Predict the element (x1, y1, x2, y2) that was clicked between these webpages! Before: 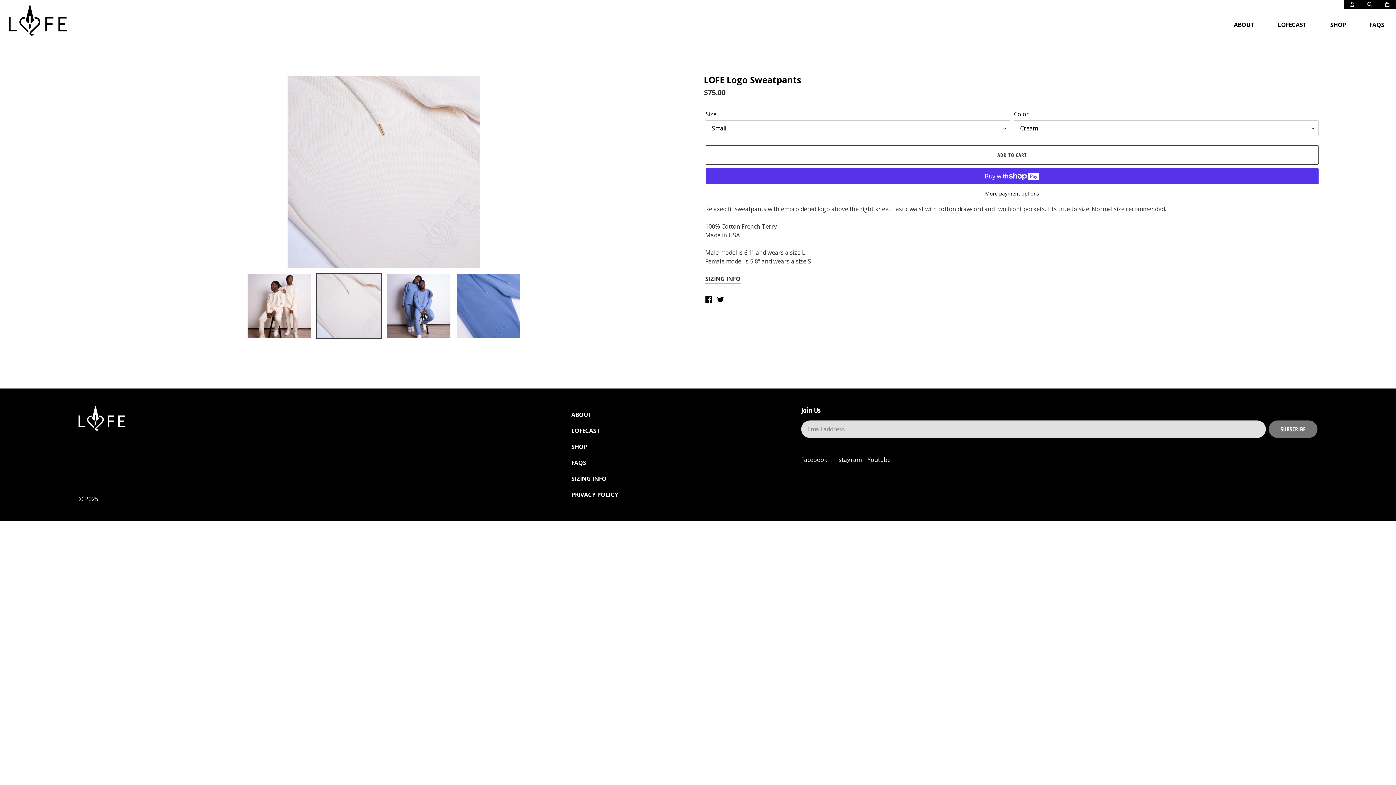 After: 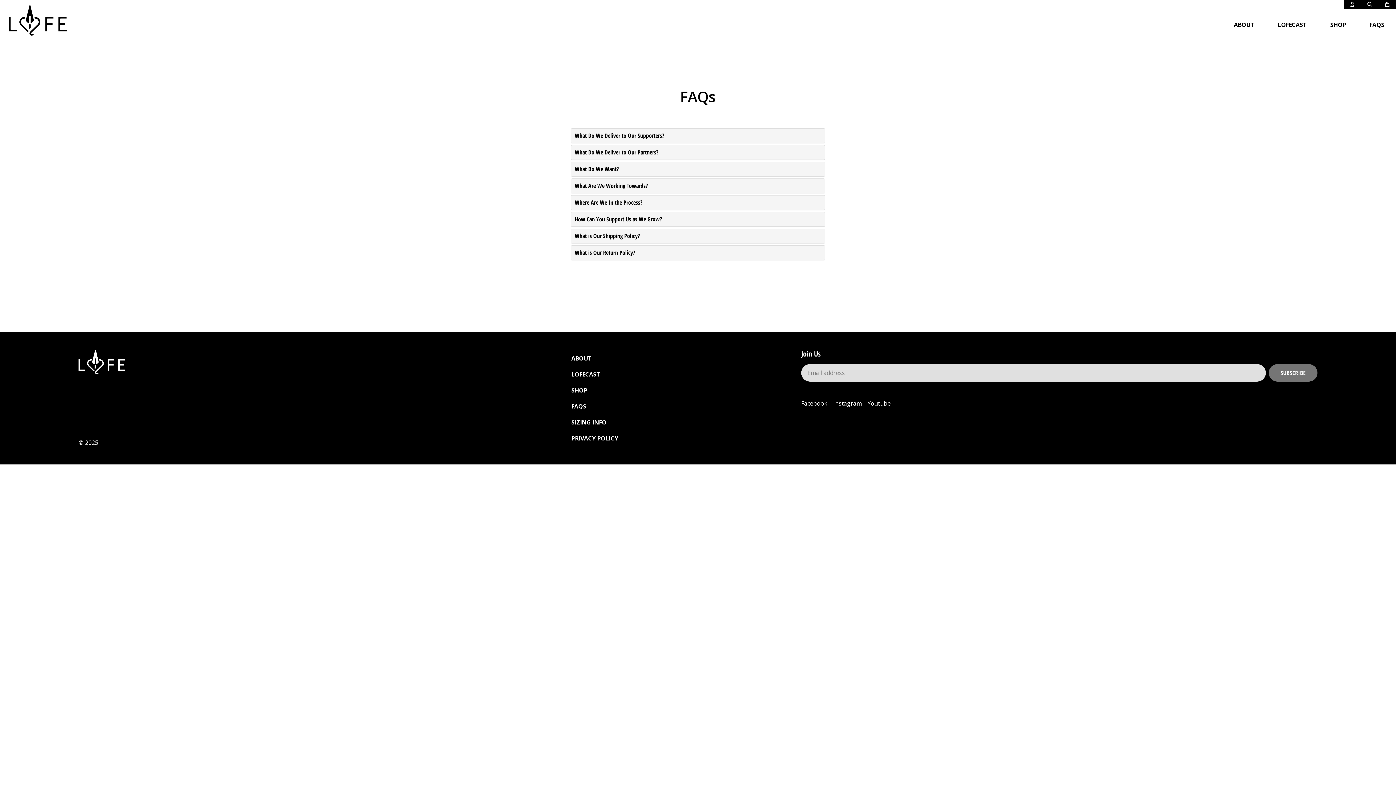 Action: label: FAQS bbox: (1358, 14, 1396, 34)